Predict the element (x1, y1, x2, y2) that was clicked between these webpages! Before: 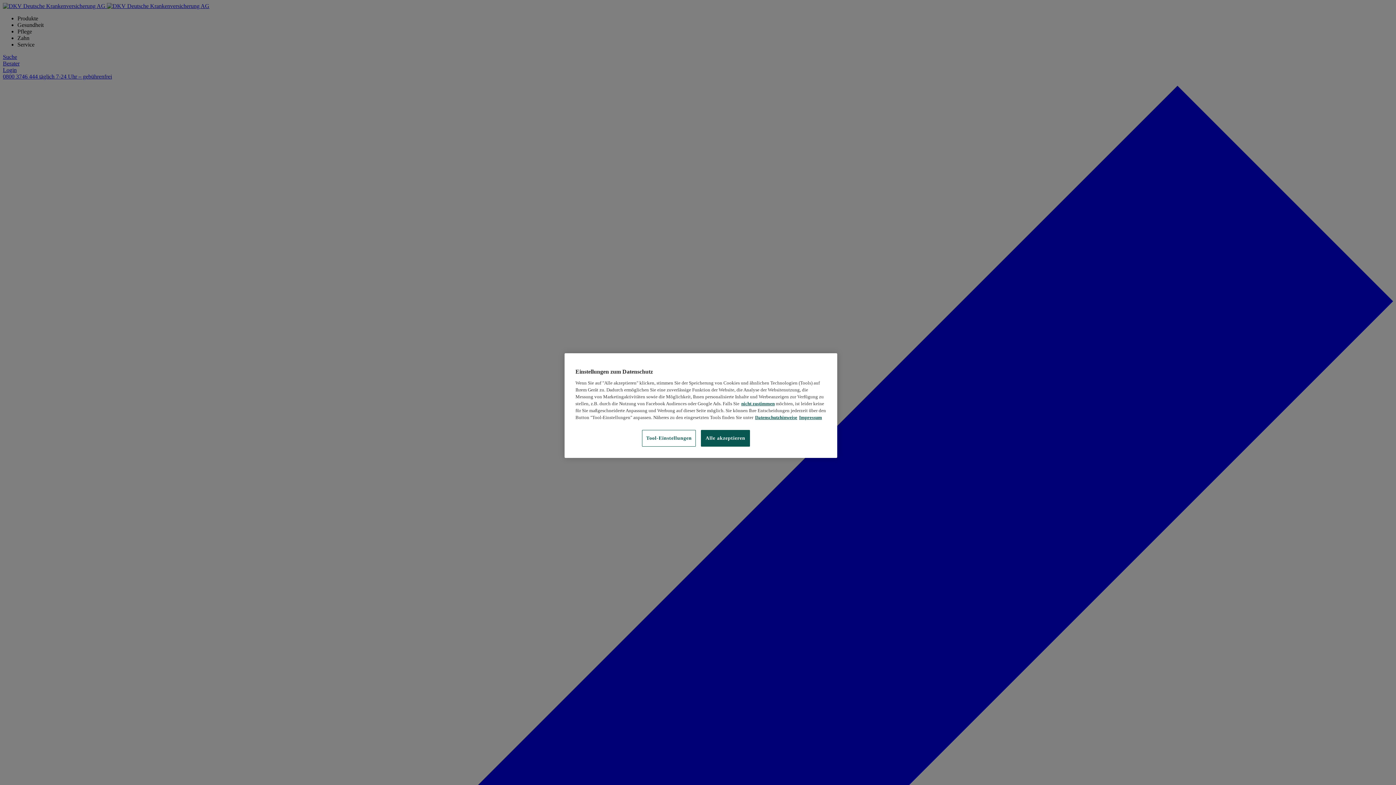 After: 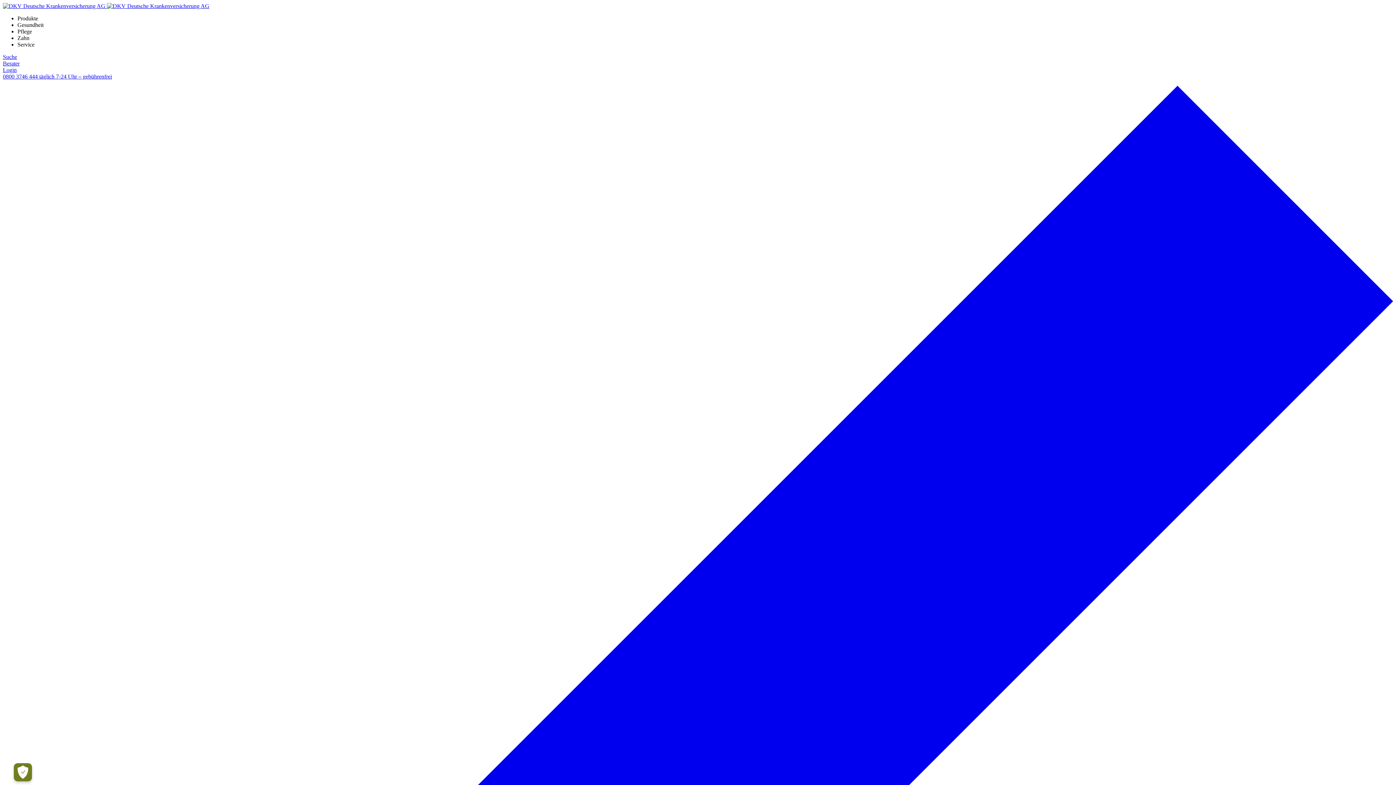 Action: bbox: (701, 430, 750, 446) label: Alle akzeptieren